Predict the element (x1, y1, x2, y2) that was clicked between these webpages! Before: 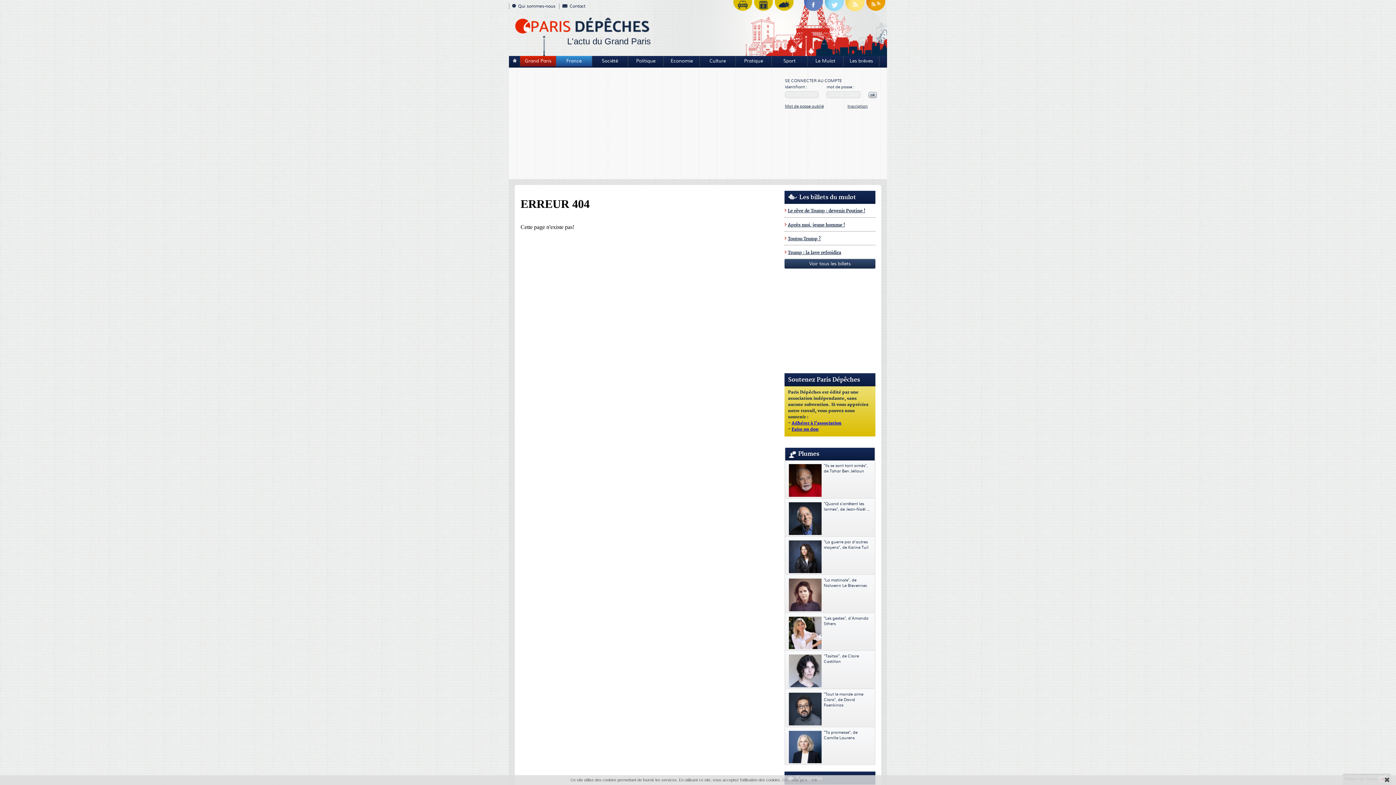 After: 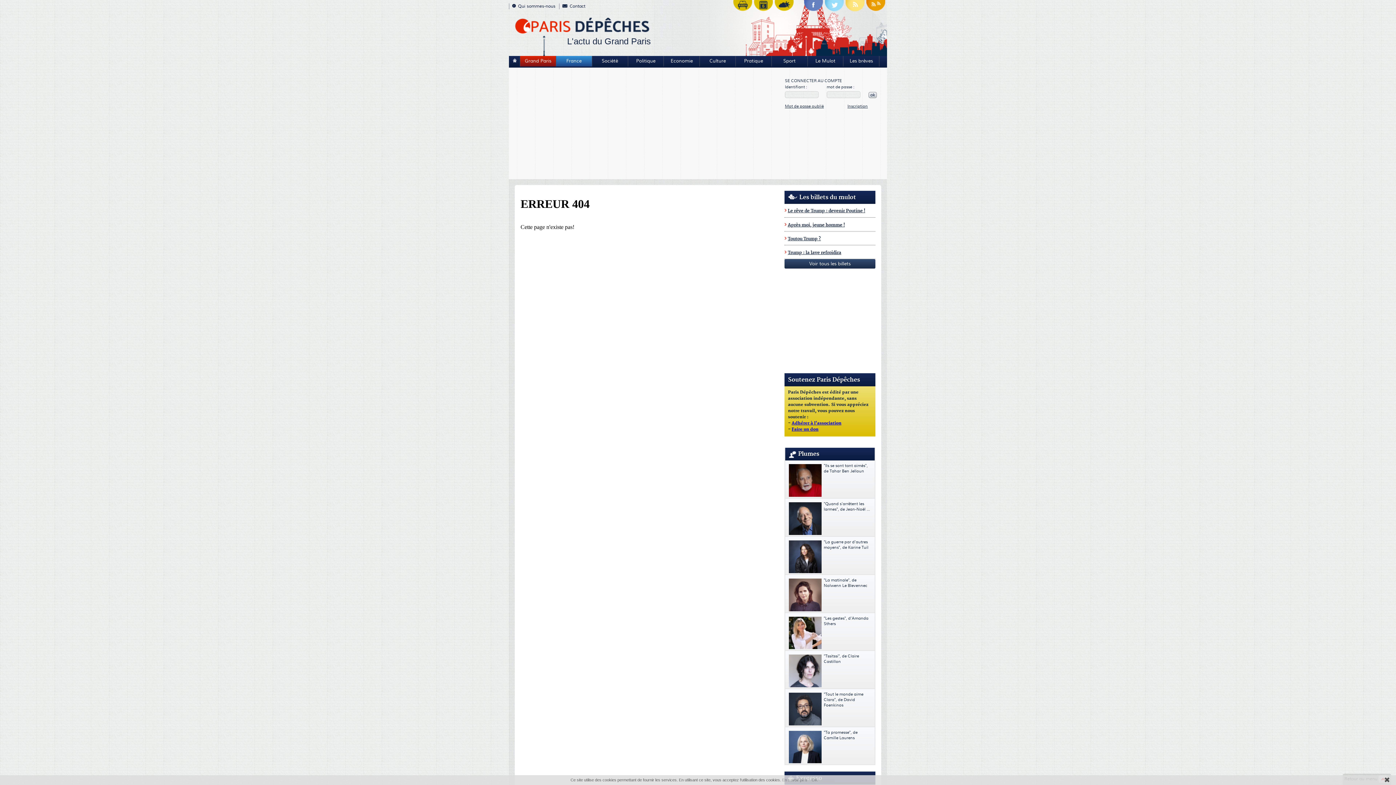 Action: bbox: (845, 0, 864, 14)